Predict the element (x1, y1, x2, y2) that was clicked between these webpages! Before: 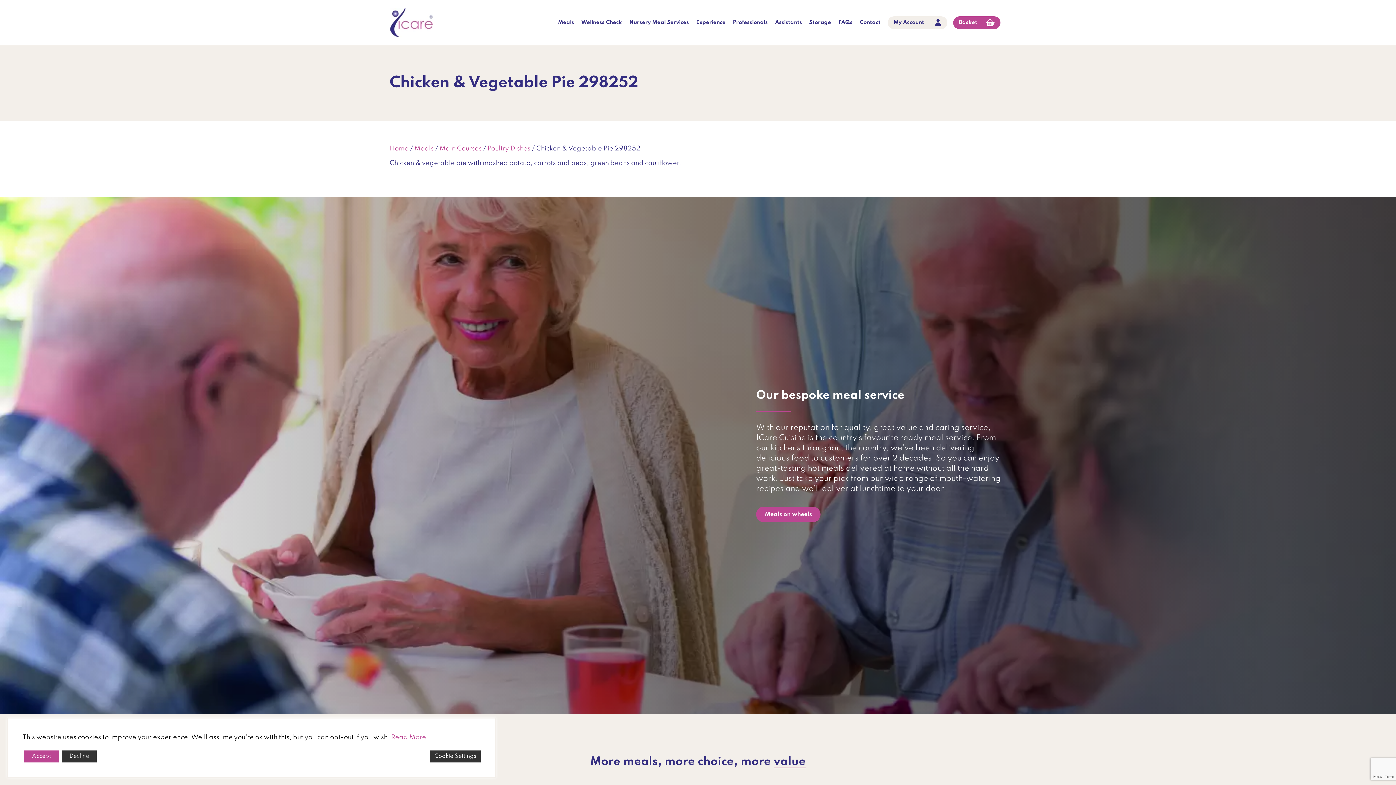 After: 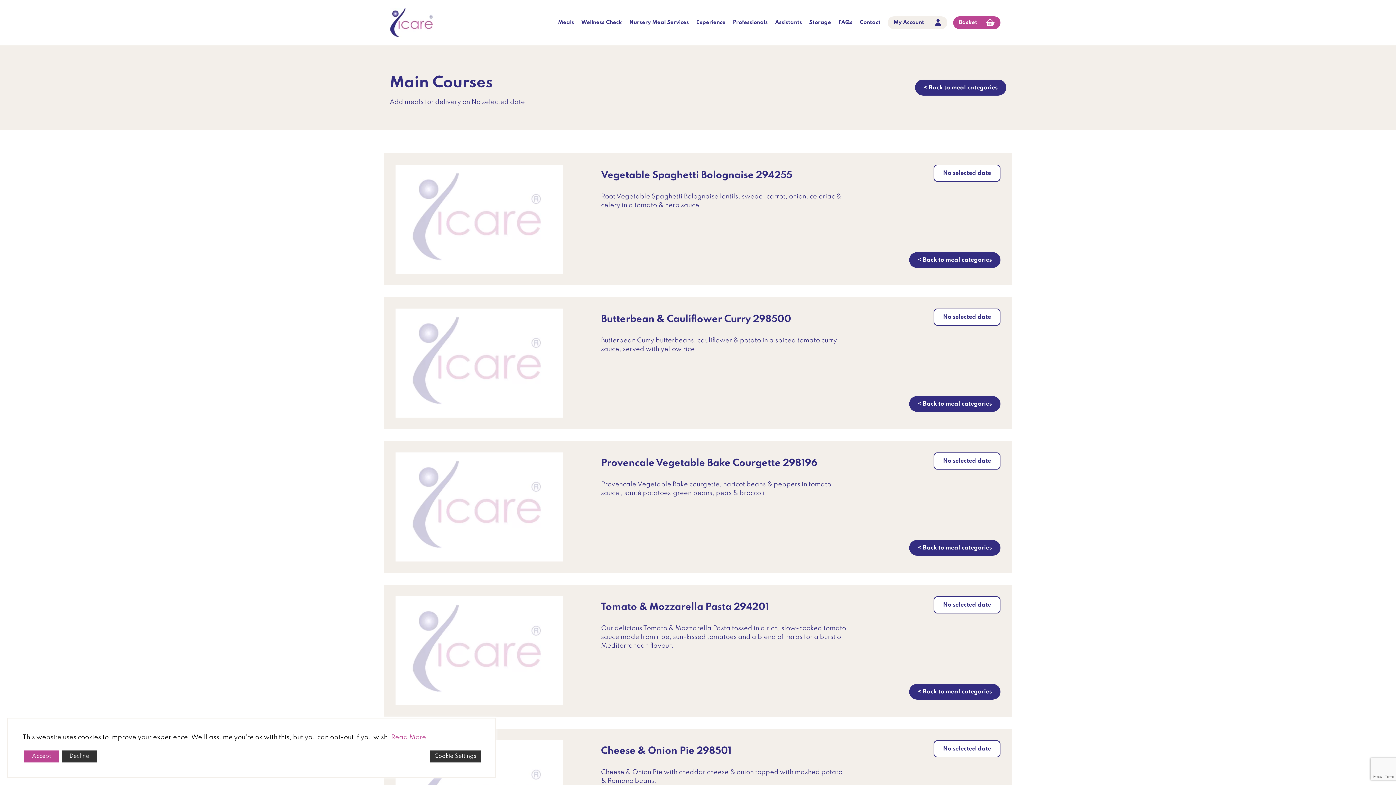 Action: label: Main Courses bbox: (439, 145, 481, 152)